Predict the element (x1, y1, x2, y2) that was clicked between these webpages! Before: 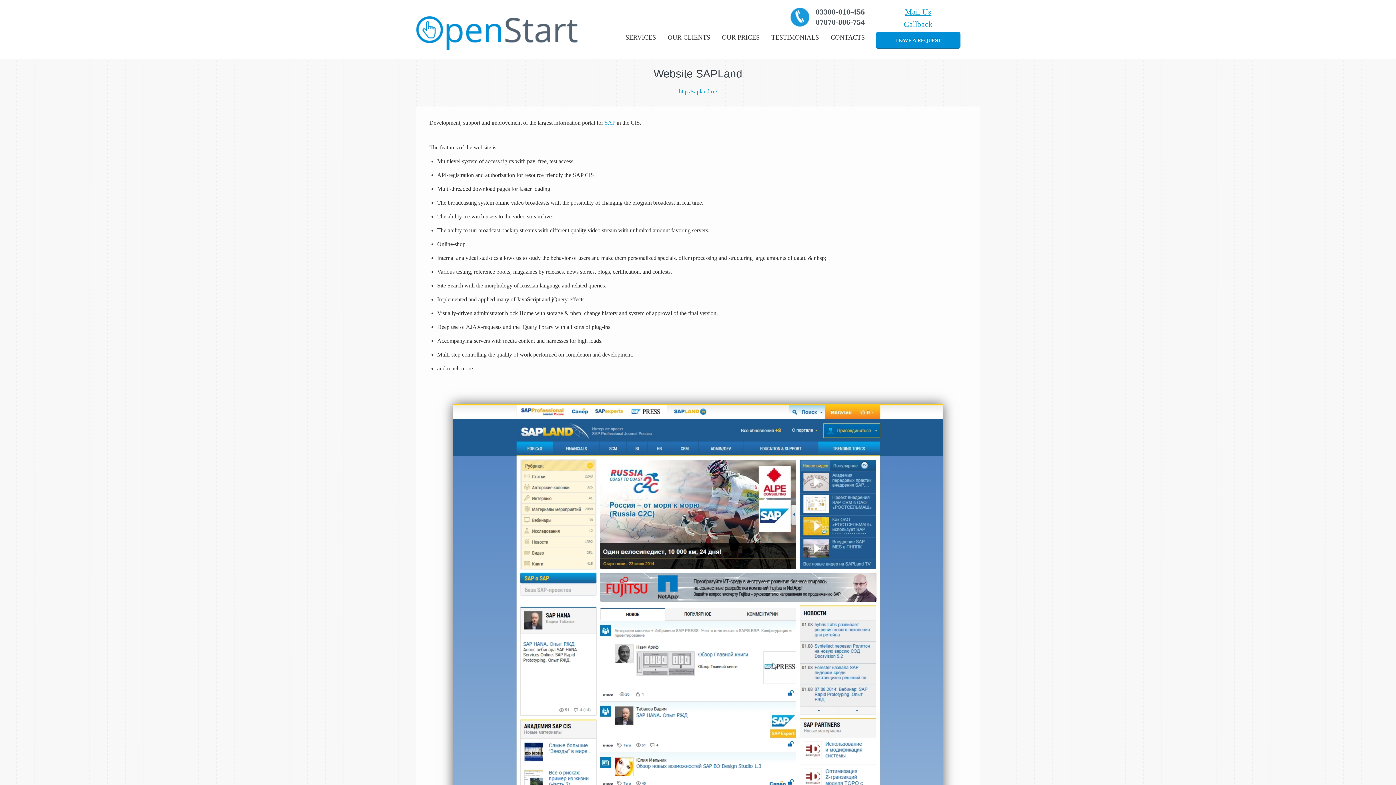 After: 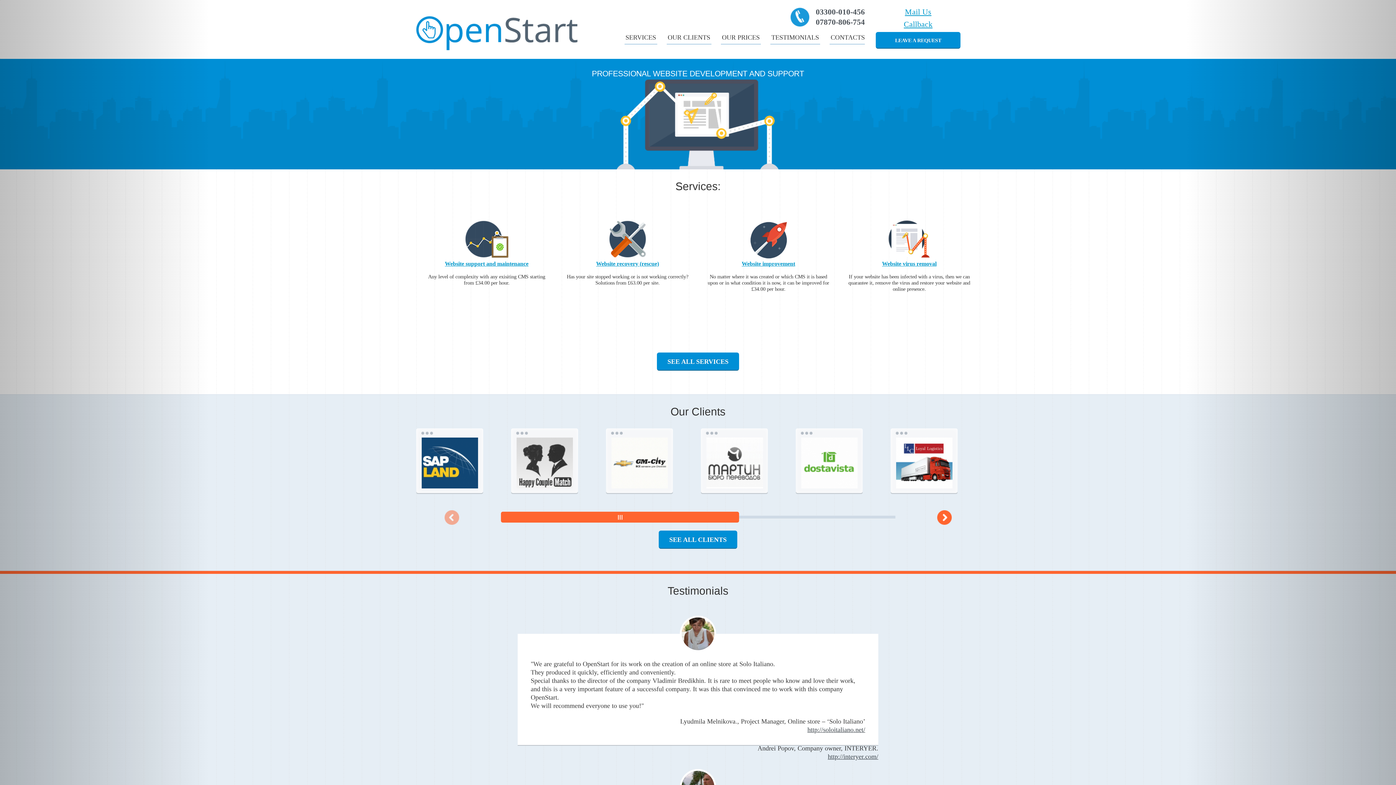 Action: bbox: (416, 6, 577, 54)